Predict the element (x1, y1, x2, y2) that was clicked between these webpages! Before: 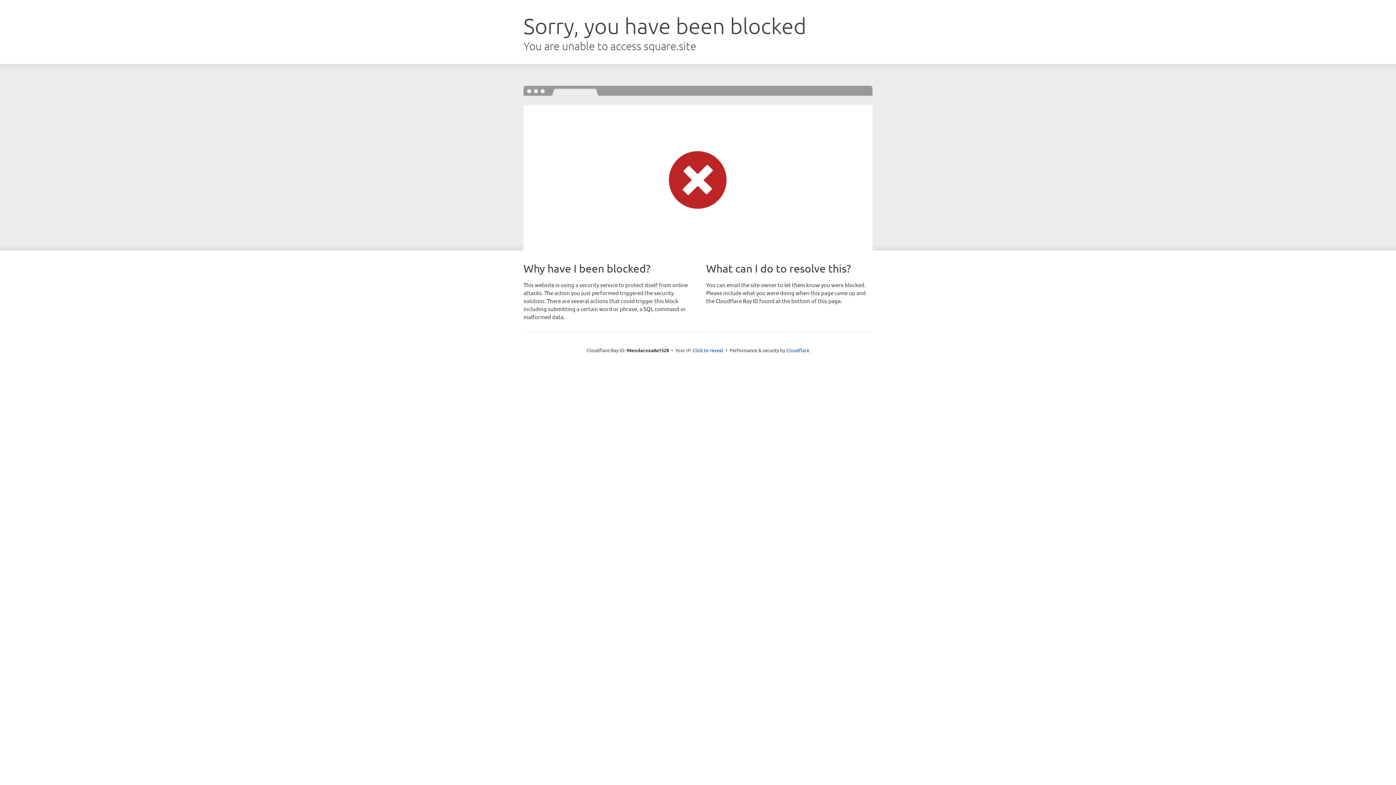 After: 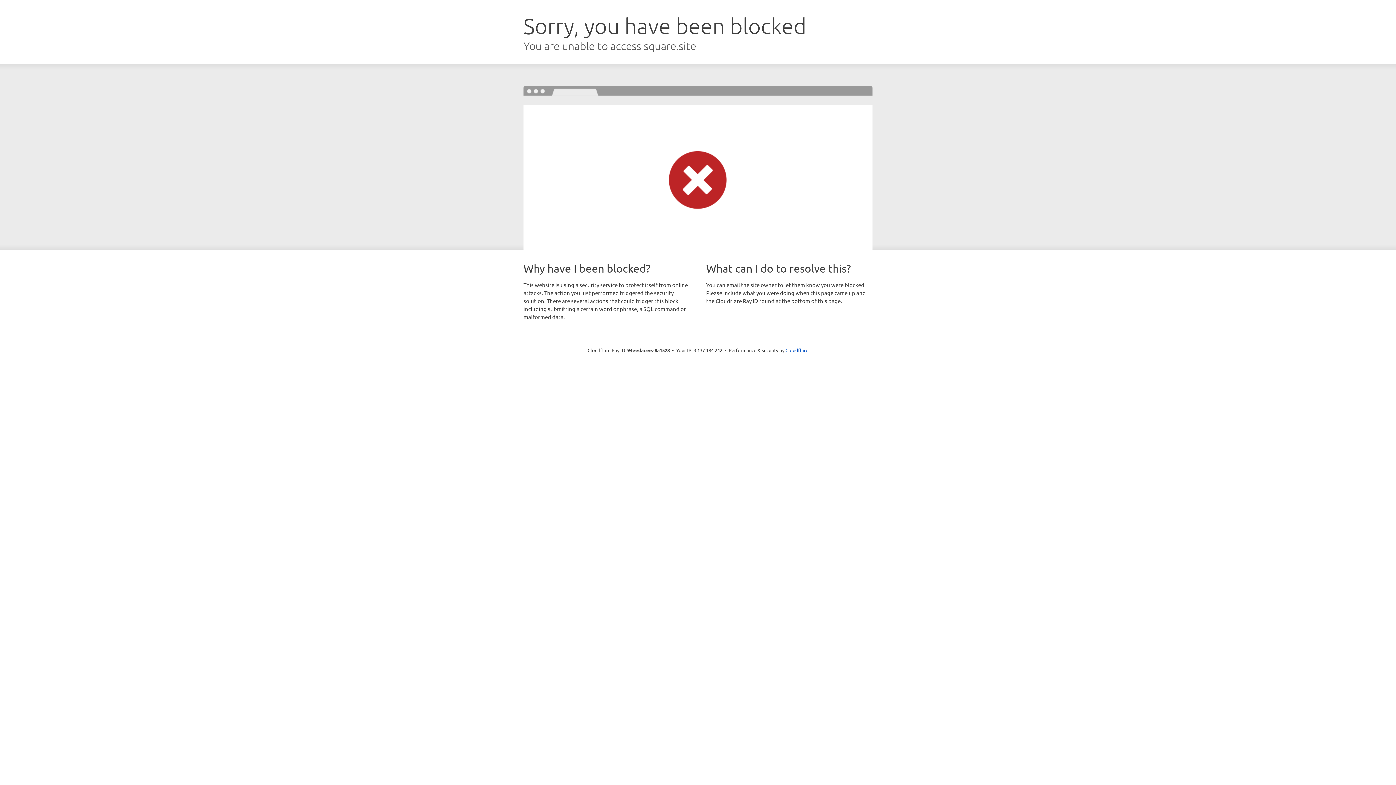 Action: label: Click to reveal bbox: (692, 346, 723, 353)